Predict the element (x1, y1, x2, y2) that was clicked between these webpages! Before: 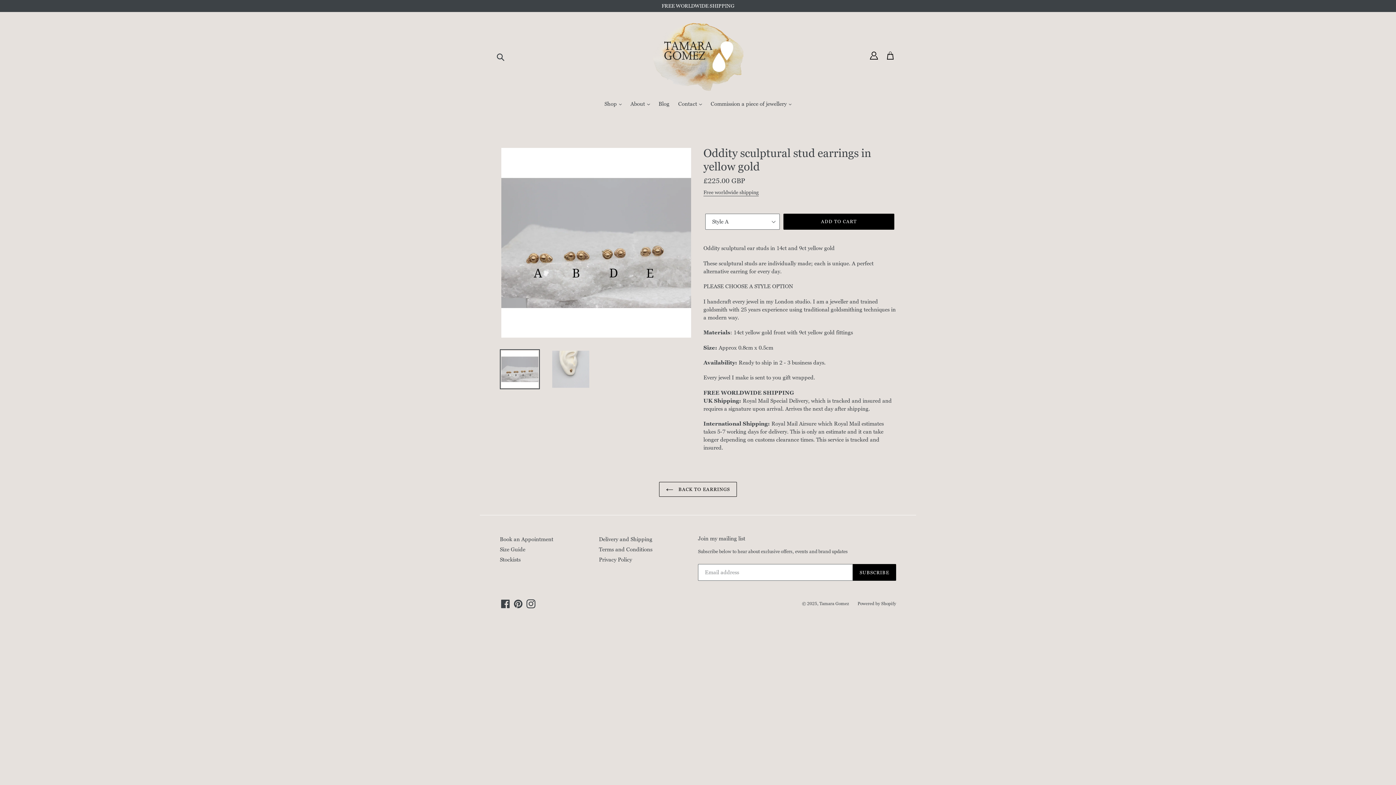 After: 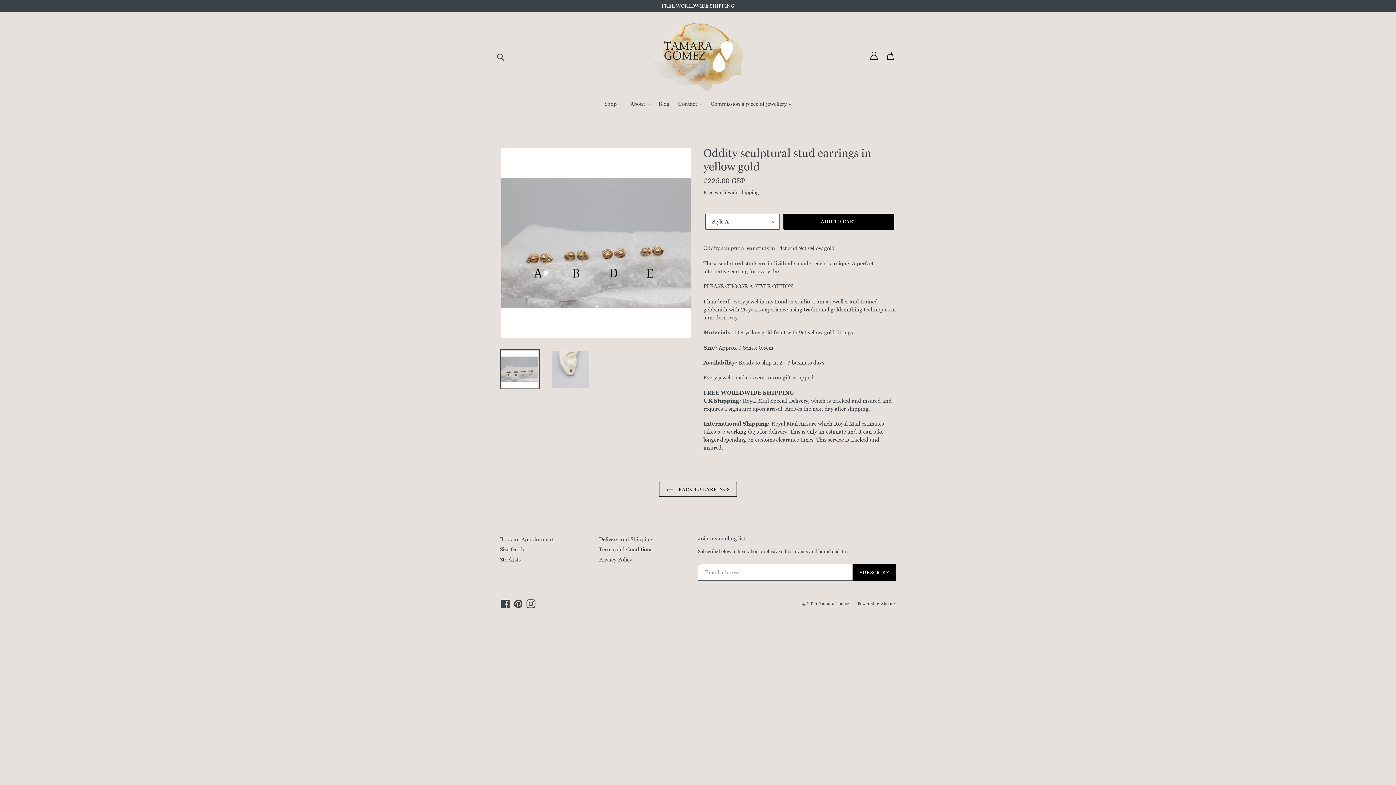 Action: bbox: (500, 349, 540, 389)